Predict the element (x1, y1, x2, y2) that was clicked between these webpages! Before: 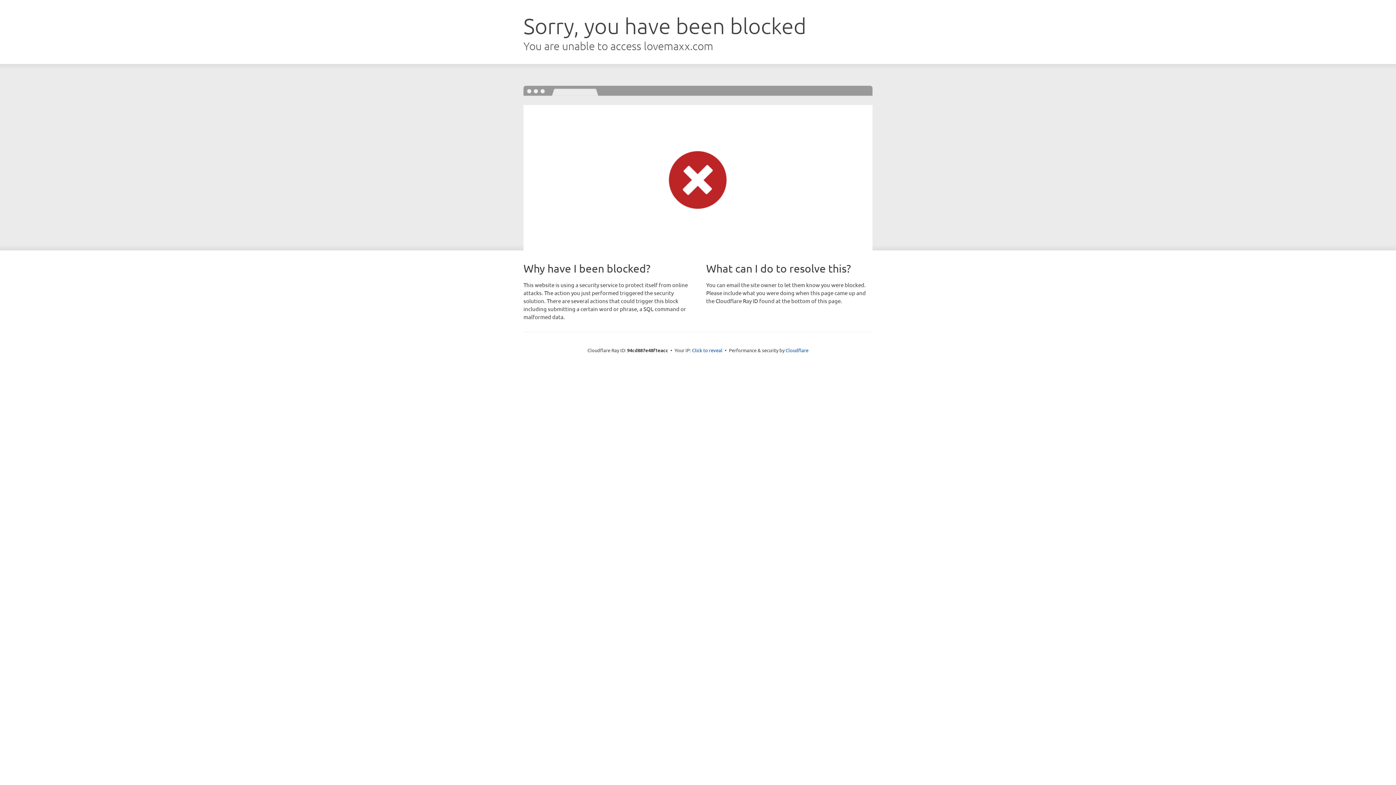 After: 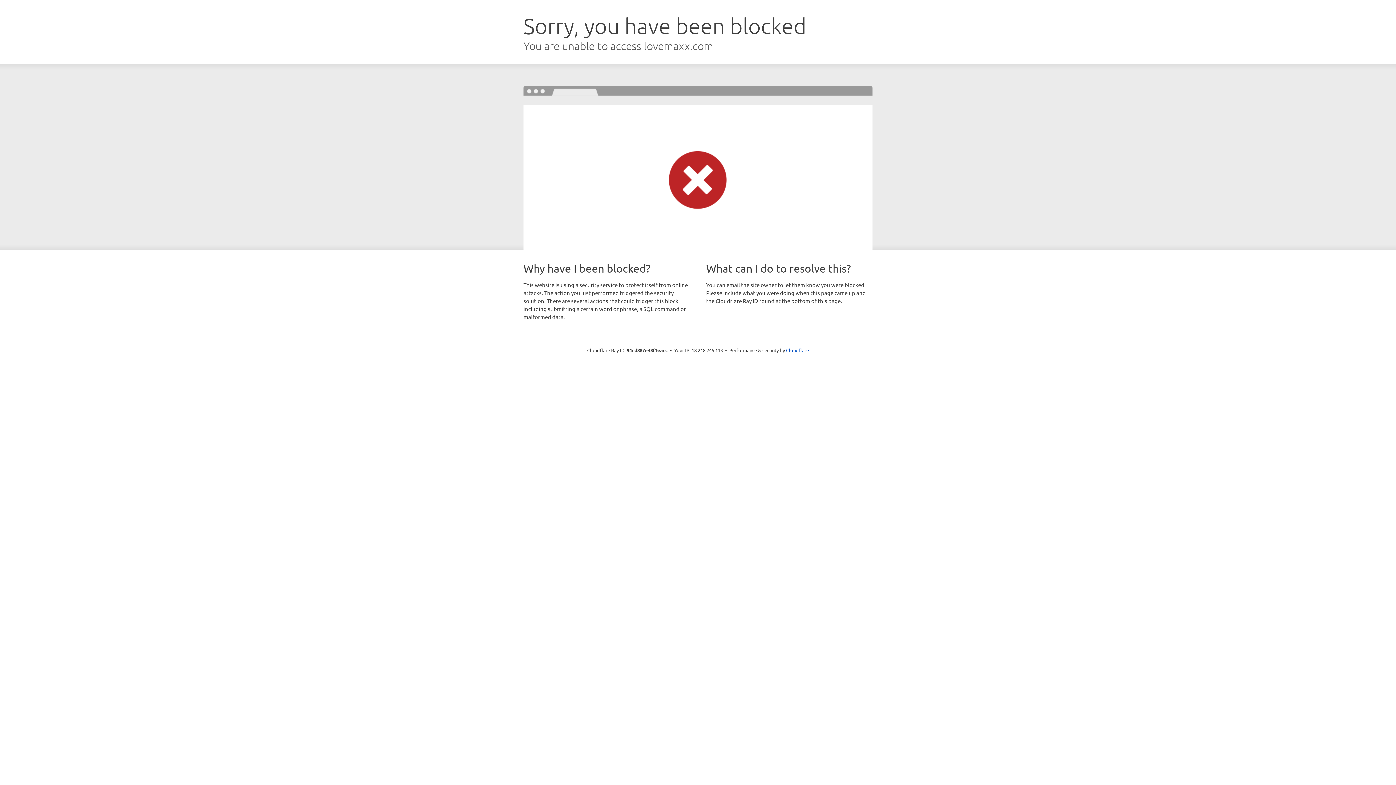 Action: label: Click to reveal bbox: (692, 346, 722, 353)